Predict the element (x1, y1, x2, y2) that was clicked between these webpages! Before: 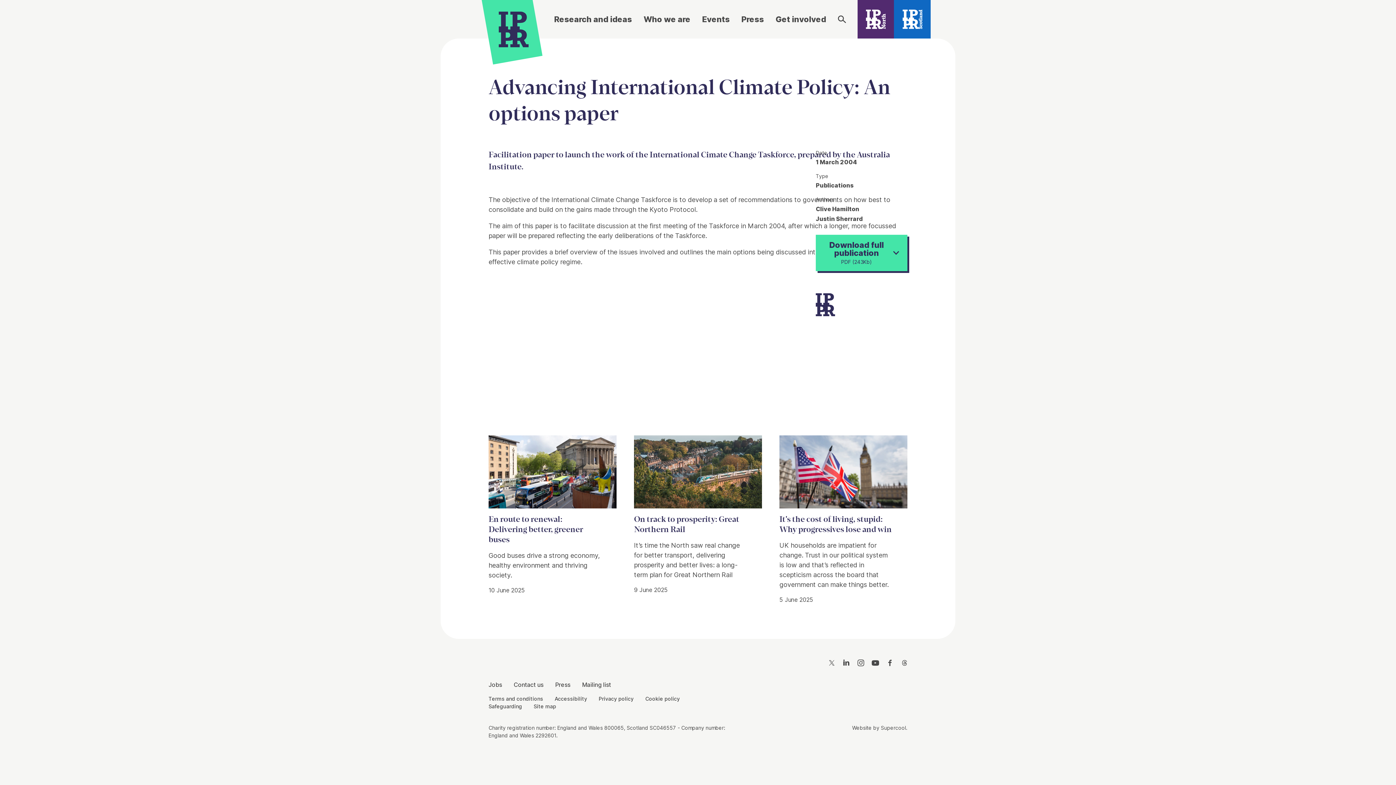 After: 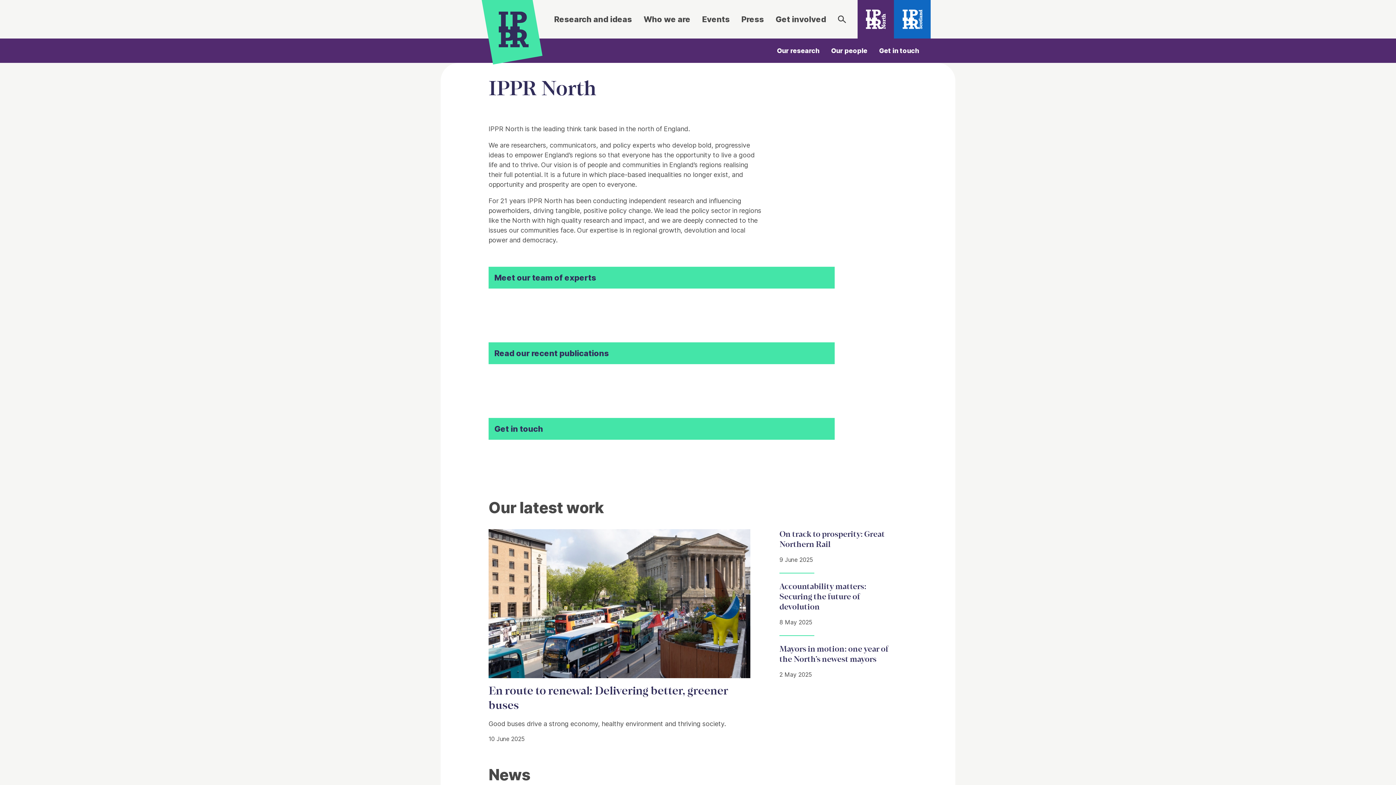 Action: bbox: (857, 0, 894, 38) label: IPPR North